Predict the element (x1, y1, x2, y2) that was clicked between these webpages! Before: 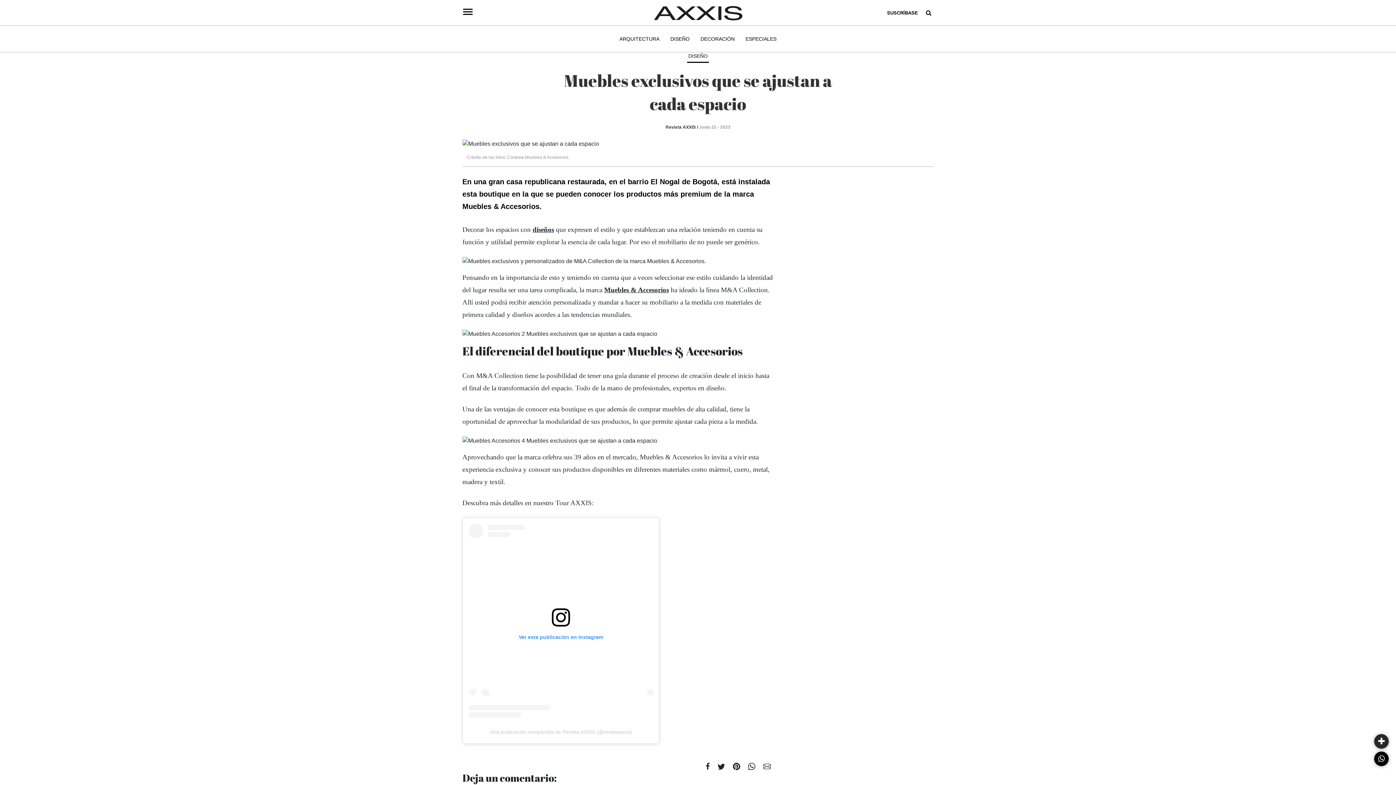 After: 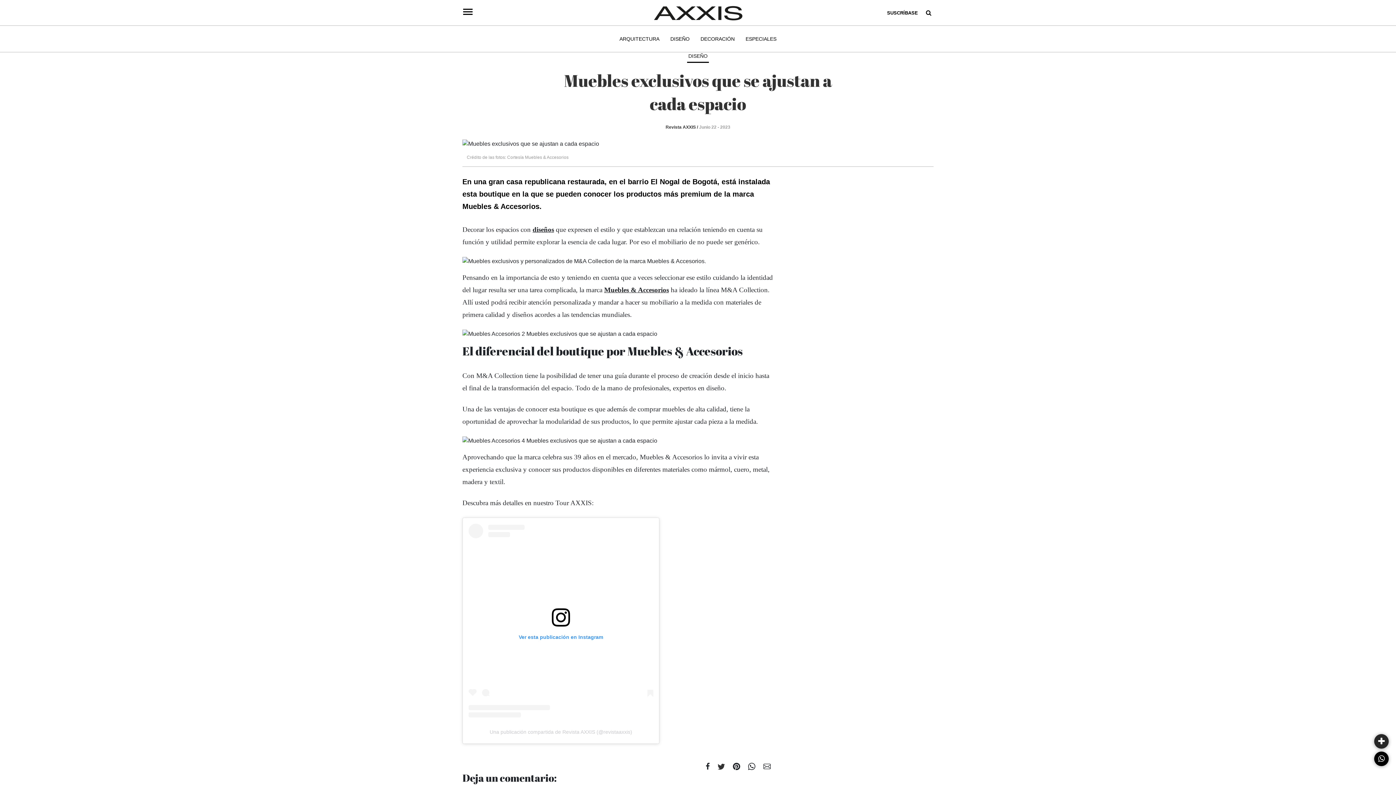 Action: bbox: (717, 763, 725, 771)